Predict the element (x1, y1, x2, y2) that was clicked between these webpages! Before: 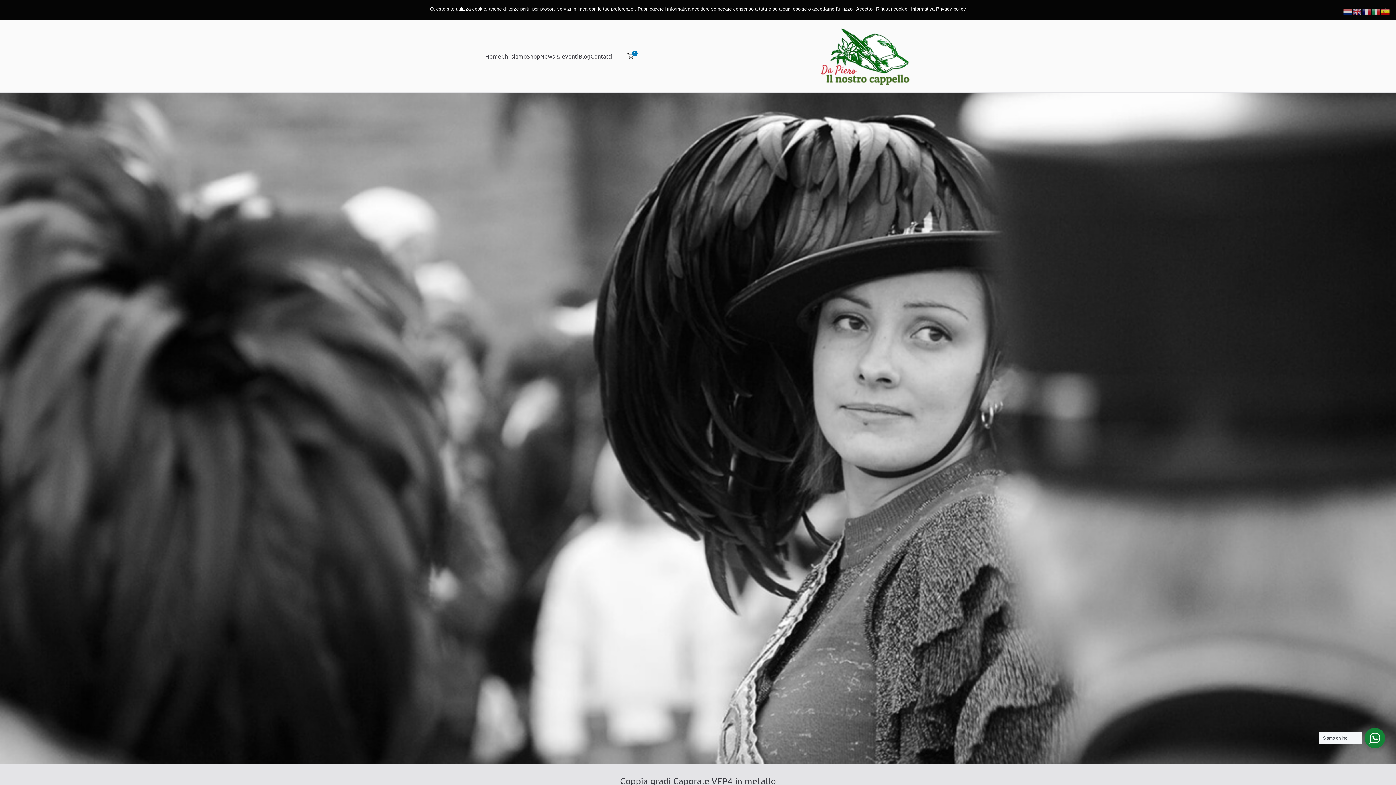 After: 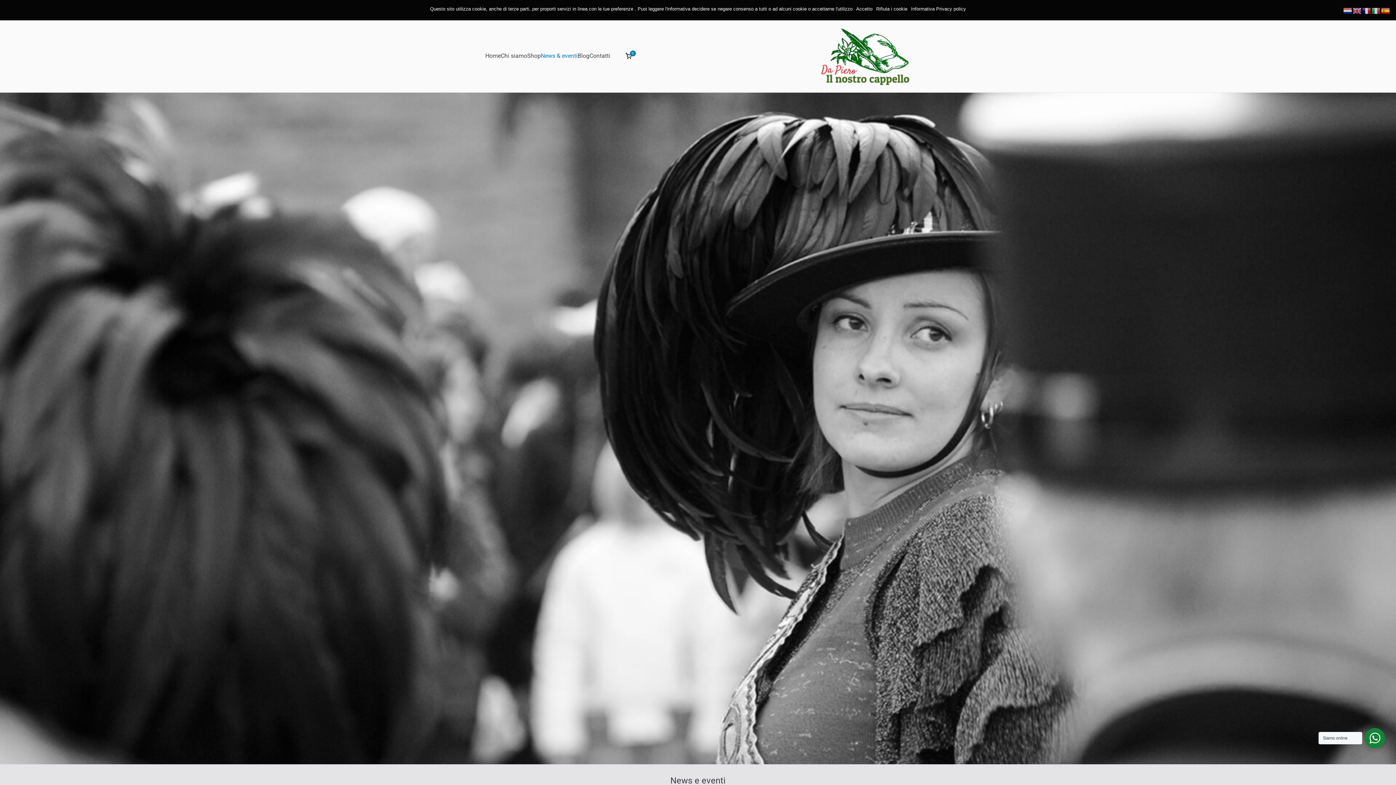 Action: label: News & eventi bbox: (540, 50, 578, 60)